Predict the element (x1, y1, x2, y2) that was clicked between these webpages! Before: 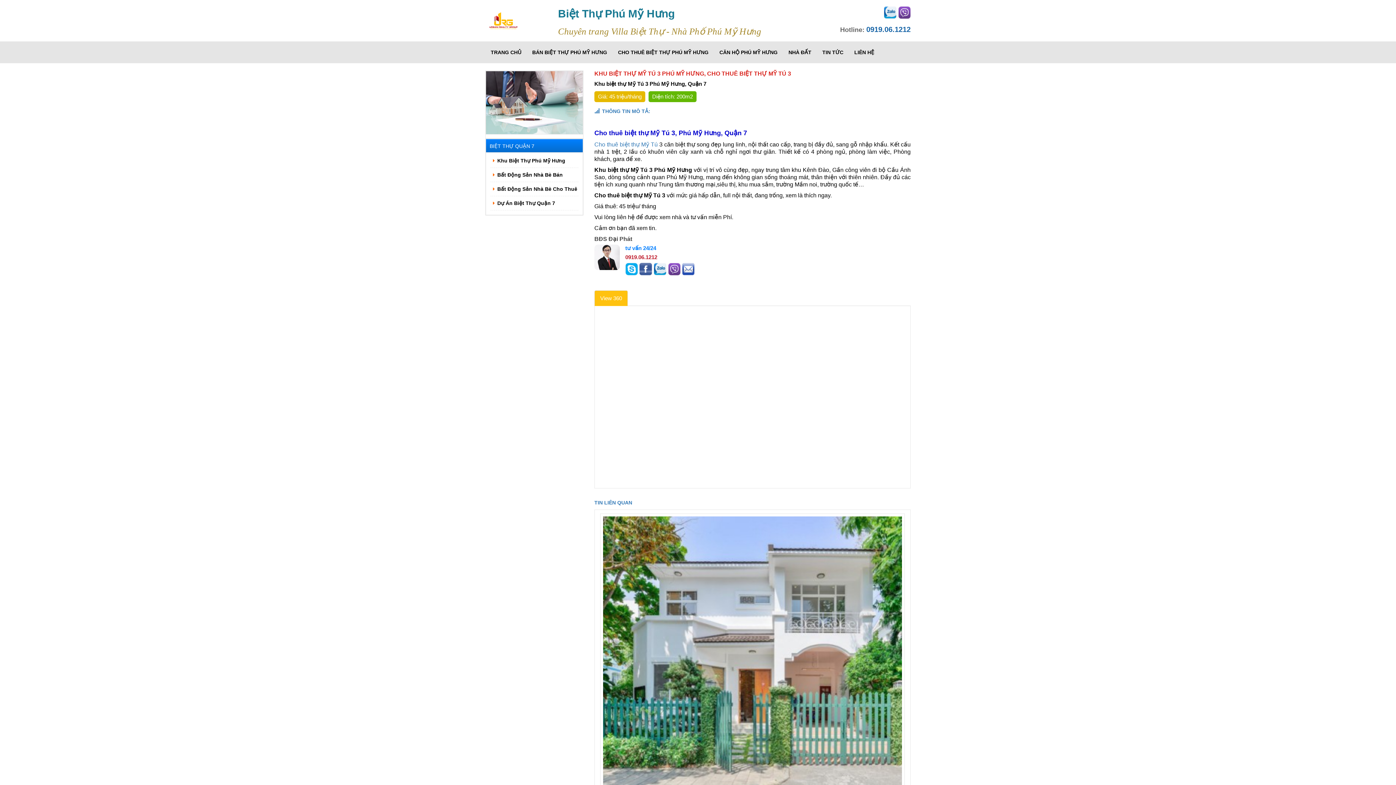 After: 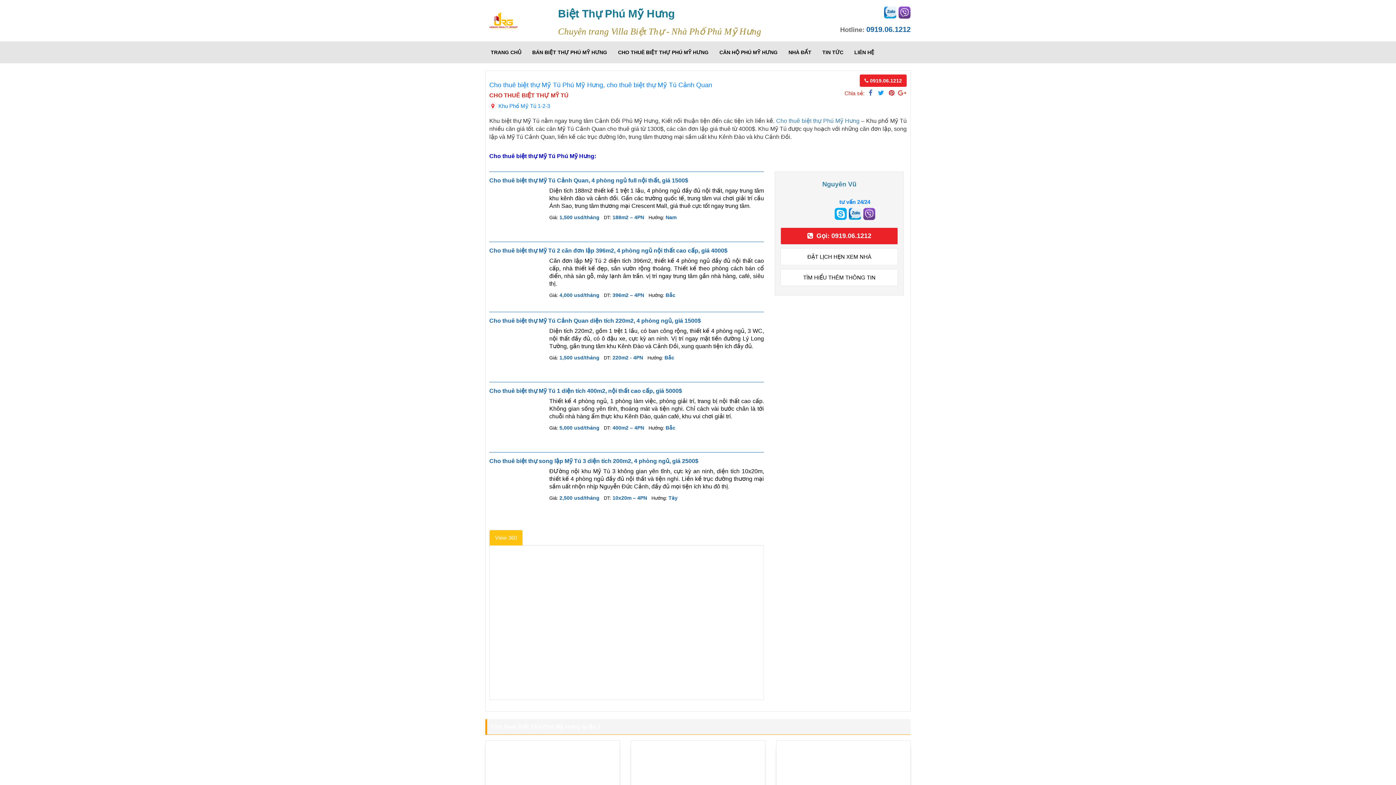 Action: label: Cho thuê biệt thự Mỹ Tú bbox: (594, 141, 657, 147)